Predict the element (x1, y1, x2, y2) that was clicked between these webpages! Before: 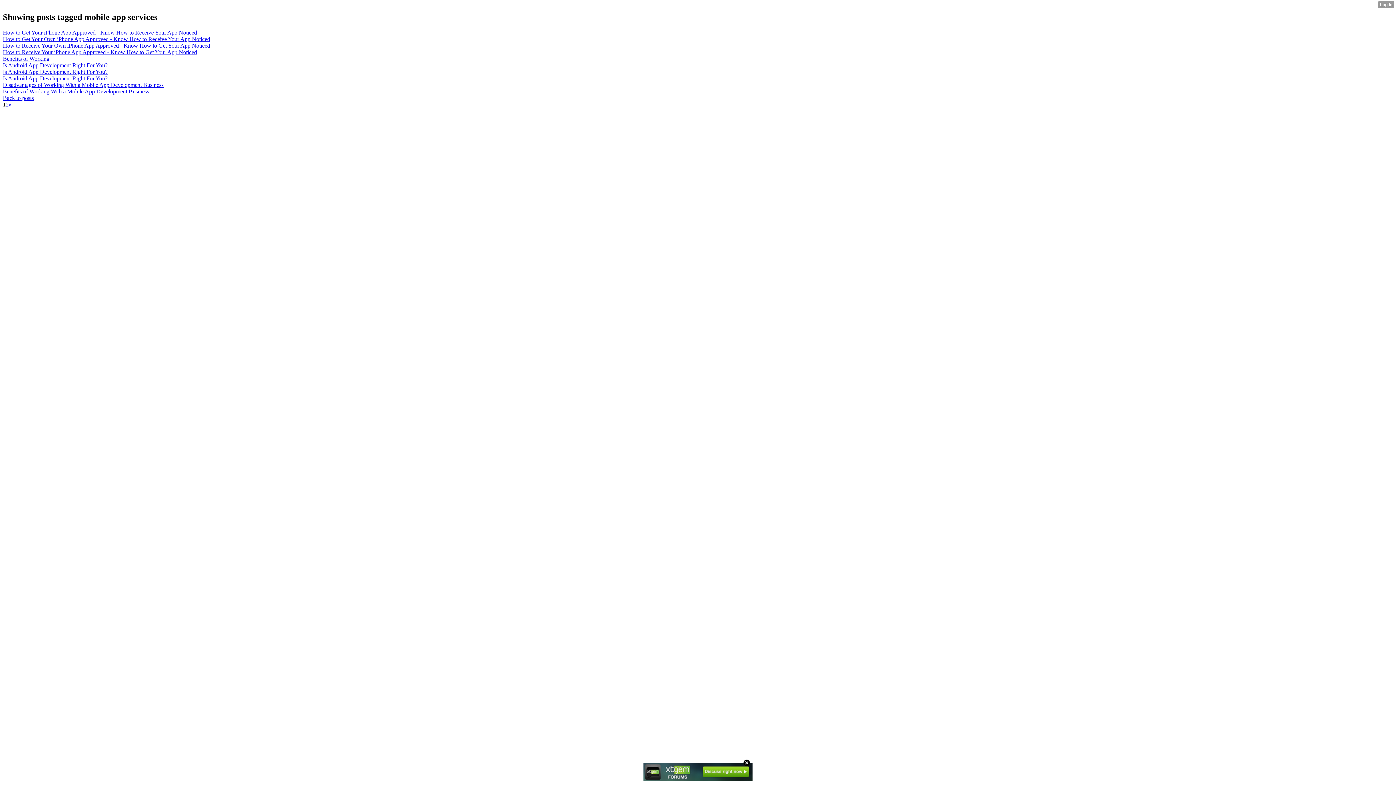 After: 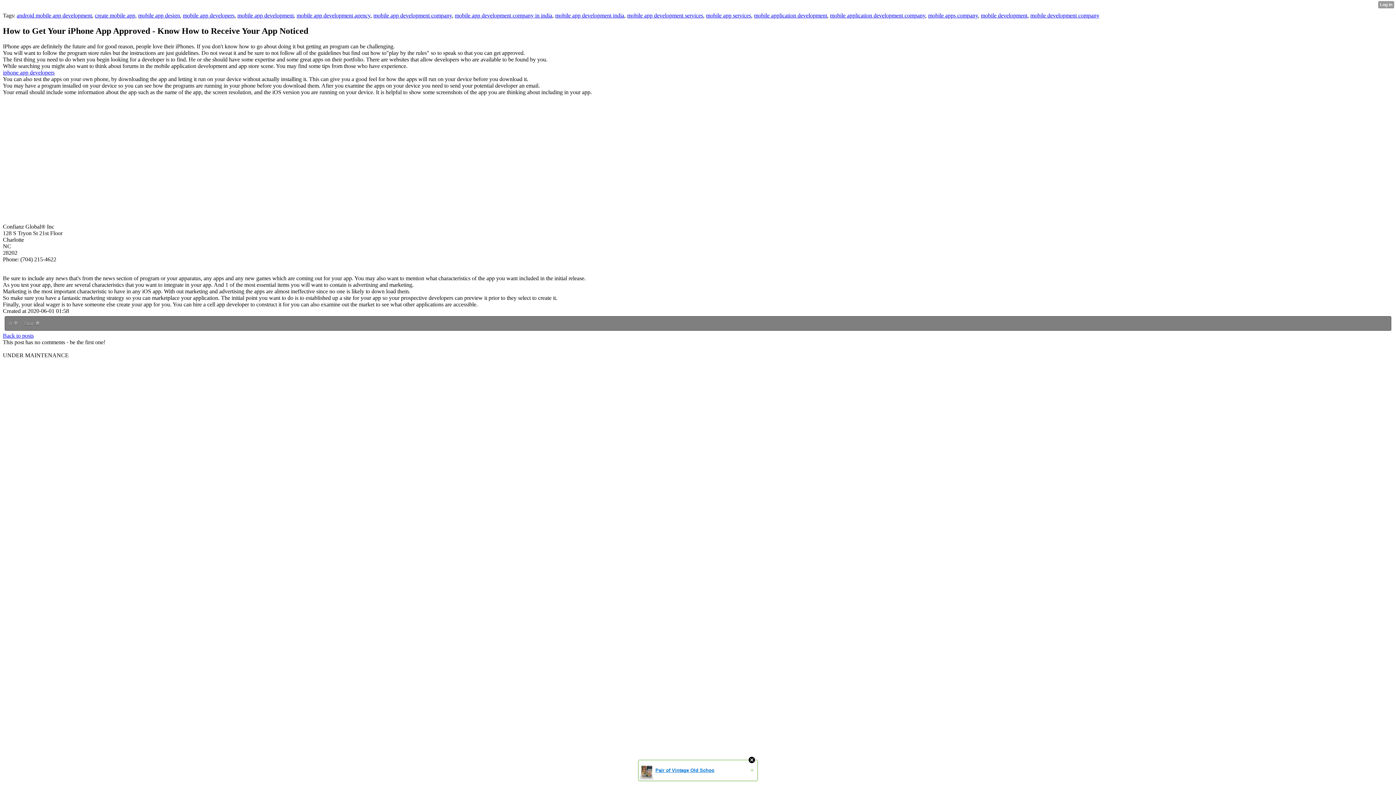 Action: bbox: (2, 29, 197, 35) label: How to Get Your iPhone App Approved - Know How to Receive Your App Noticed